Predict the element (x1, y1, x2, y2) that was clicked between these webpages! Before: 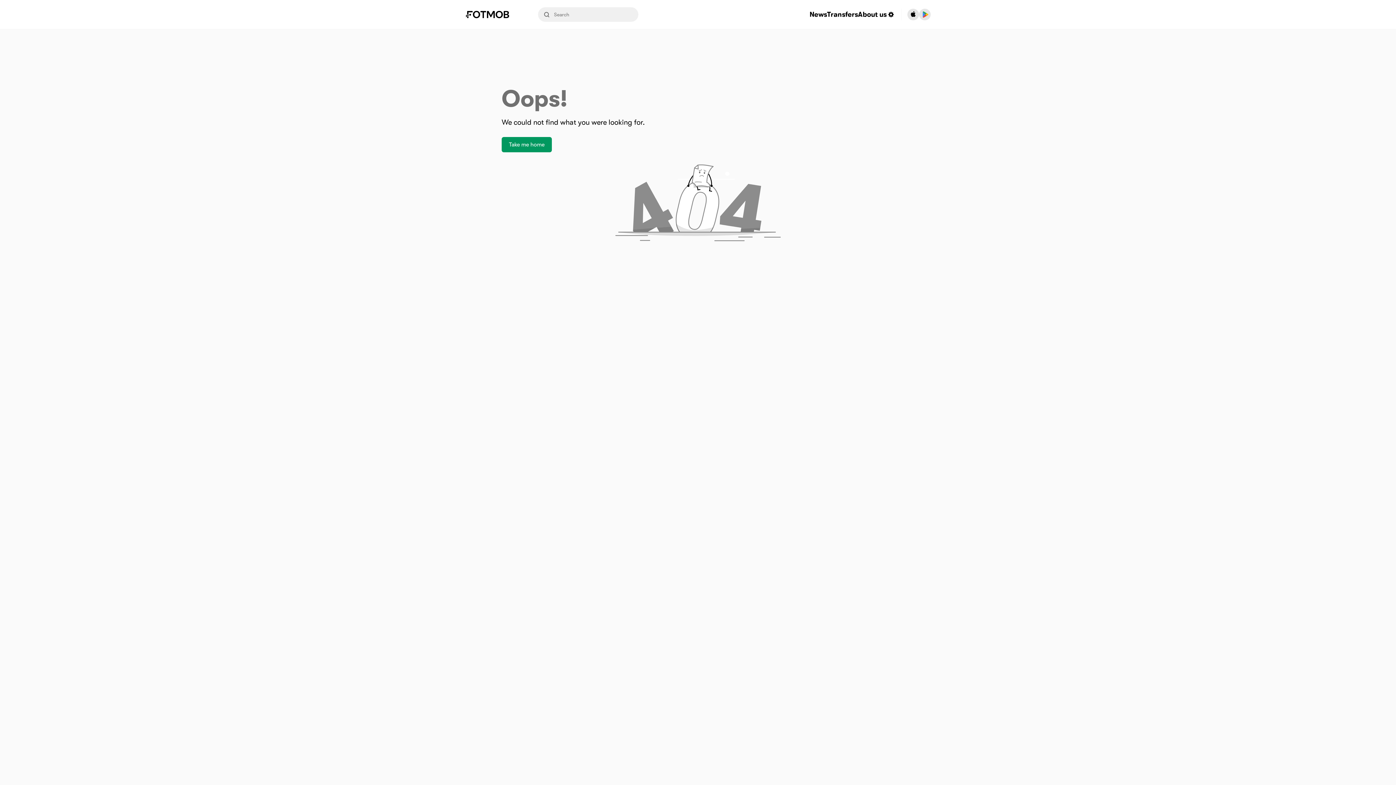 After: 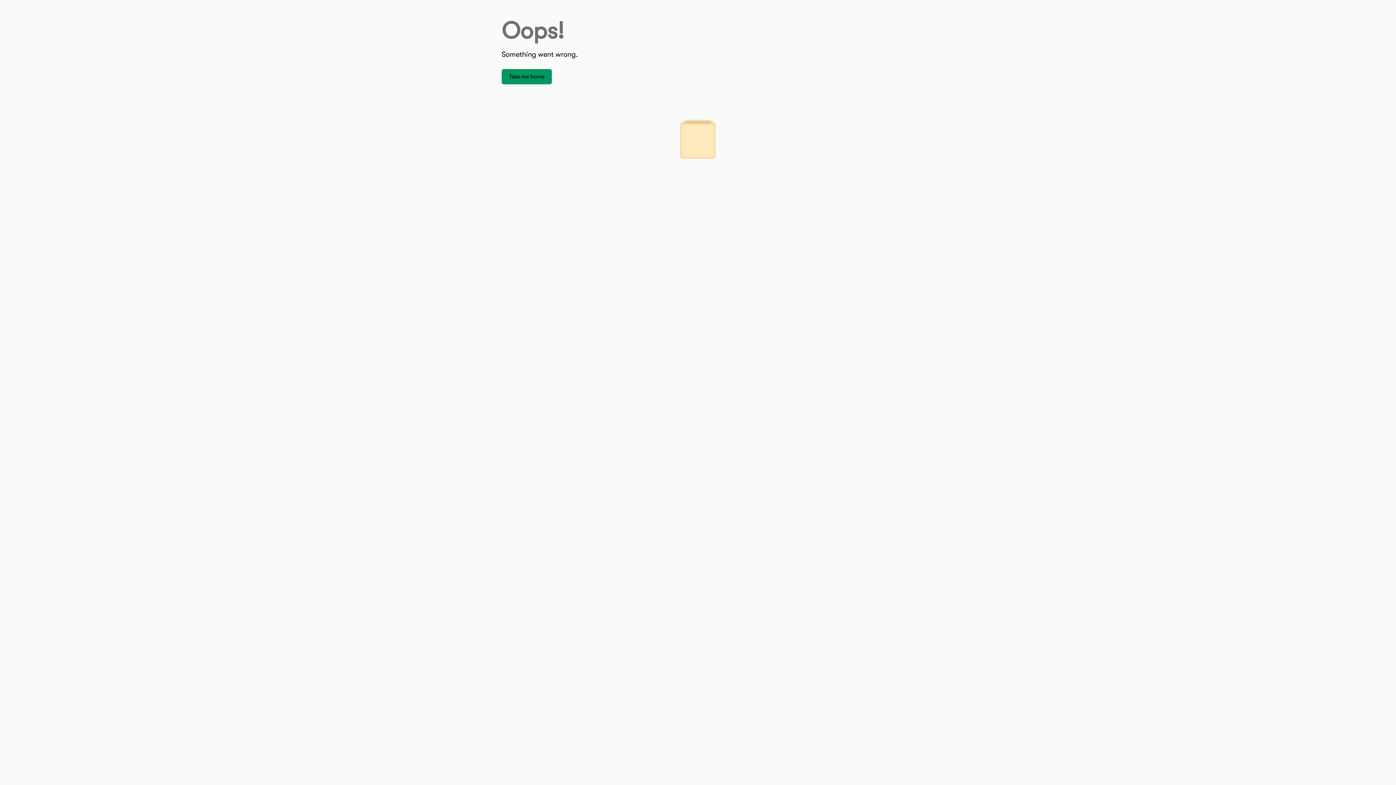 Action: label: Transfers bbox: (827, 11, 858, 18)